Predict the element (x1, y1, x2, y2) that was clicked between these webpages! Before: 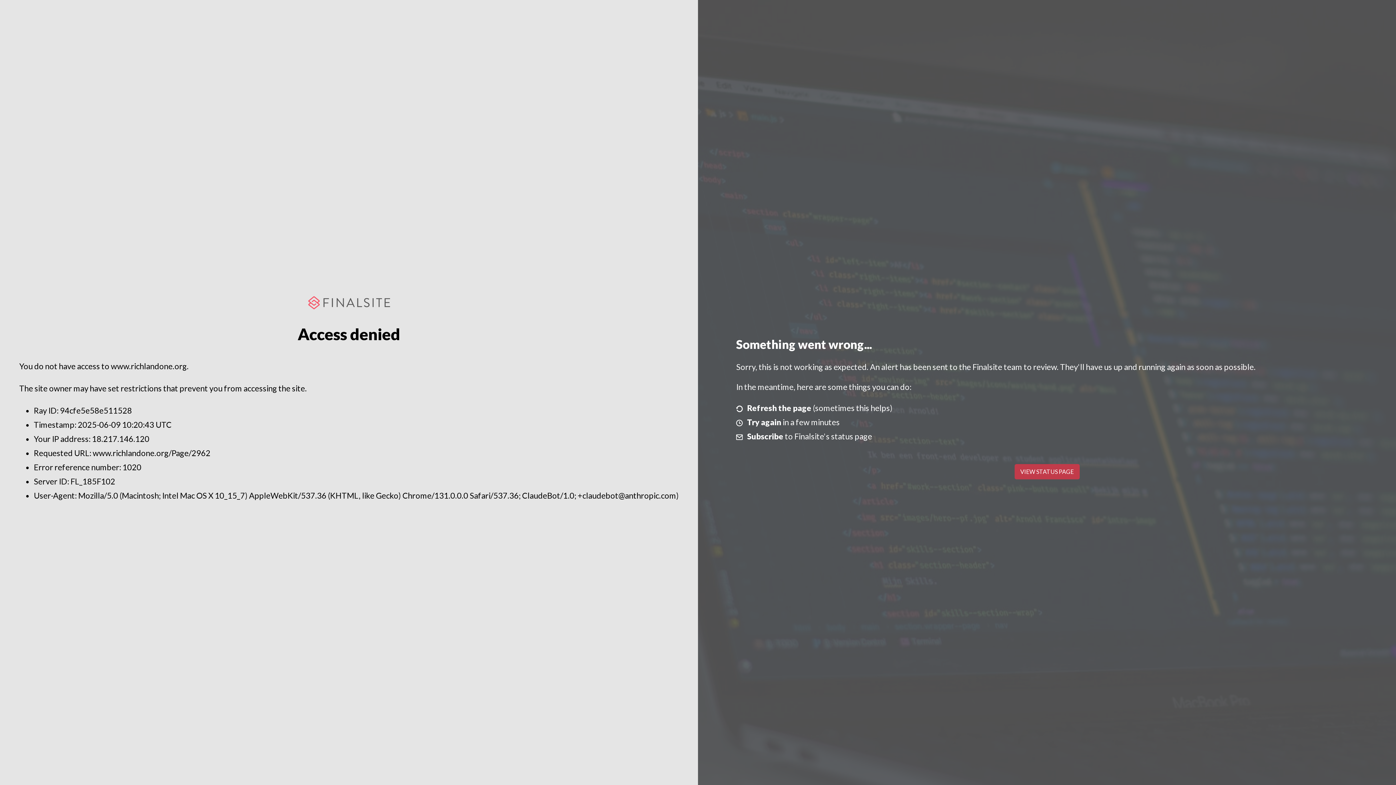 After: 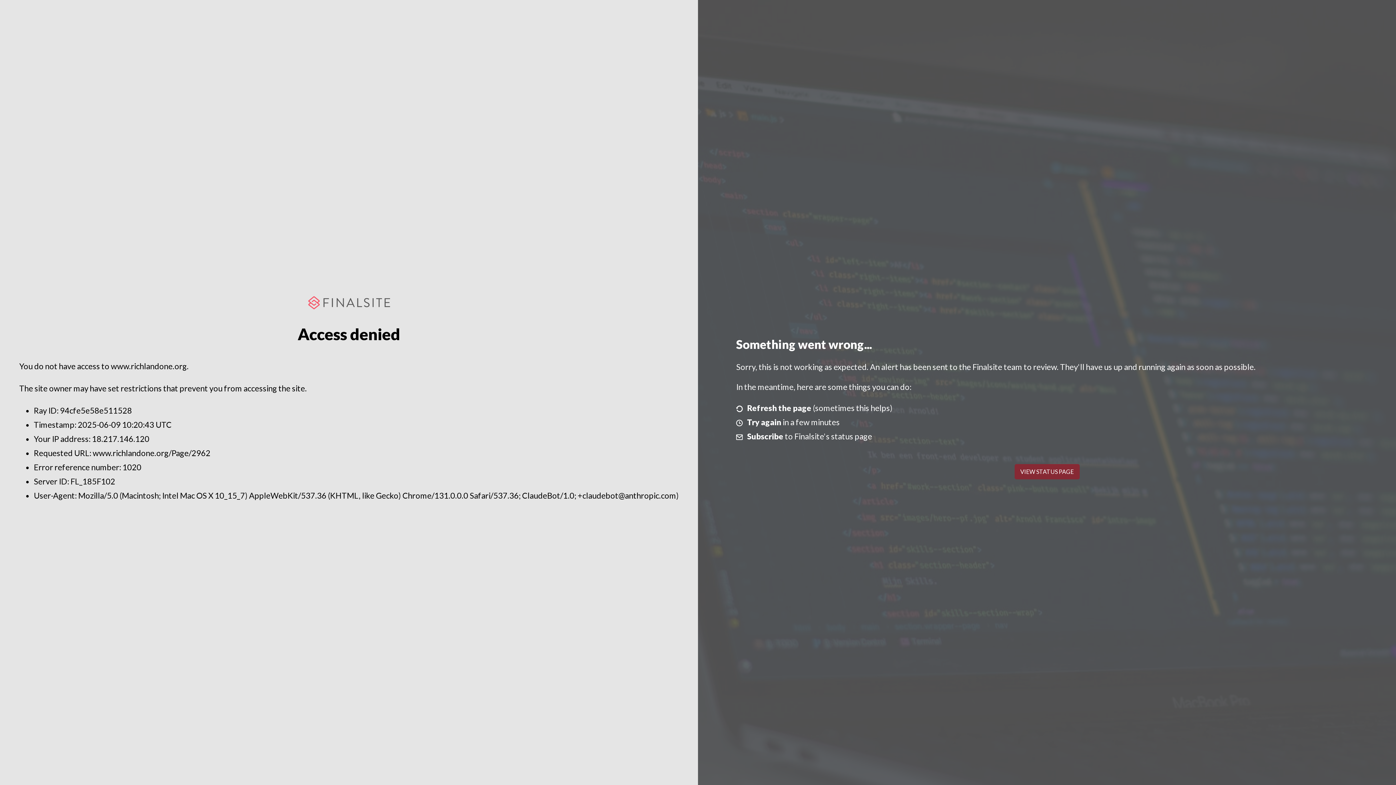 Action: label: VIEW STATUS PAGE bbox: (1014, 464, 1079, 479)